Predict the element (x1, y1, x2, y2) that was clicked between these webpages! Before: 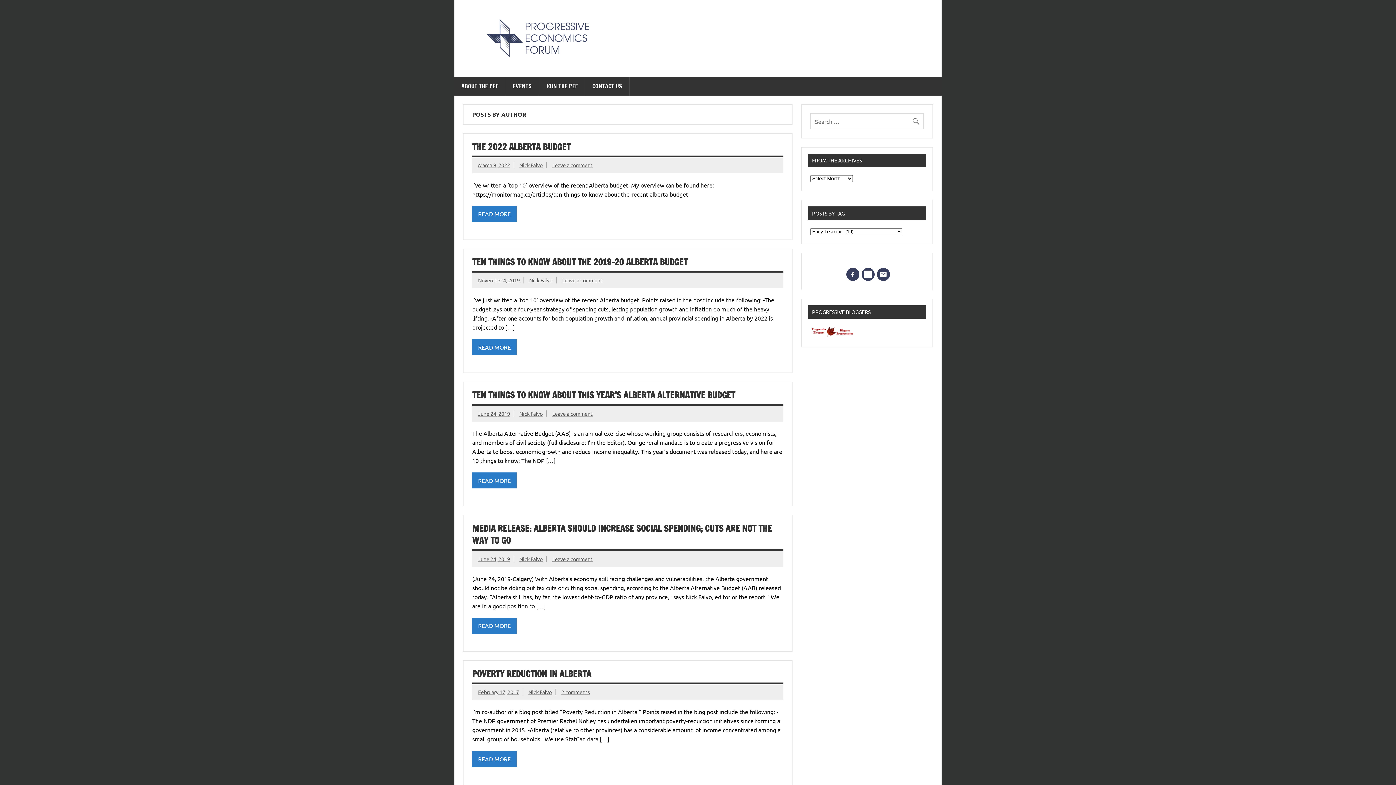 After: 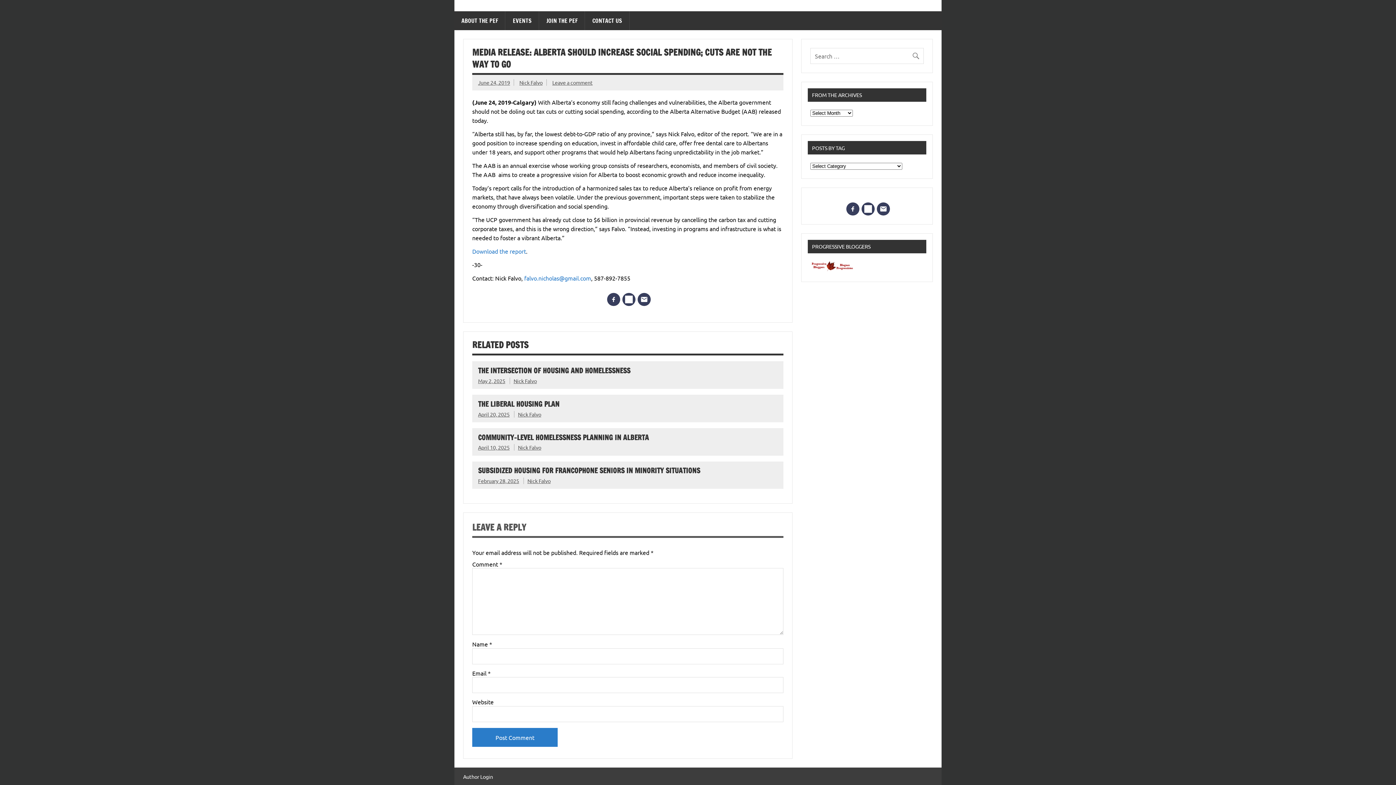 Action: label: Leave a comment bbox: (552, 555, 592, 562)